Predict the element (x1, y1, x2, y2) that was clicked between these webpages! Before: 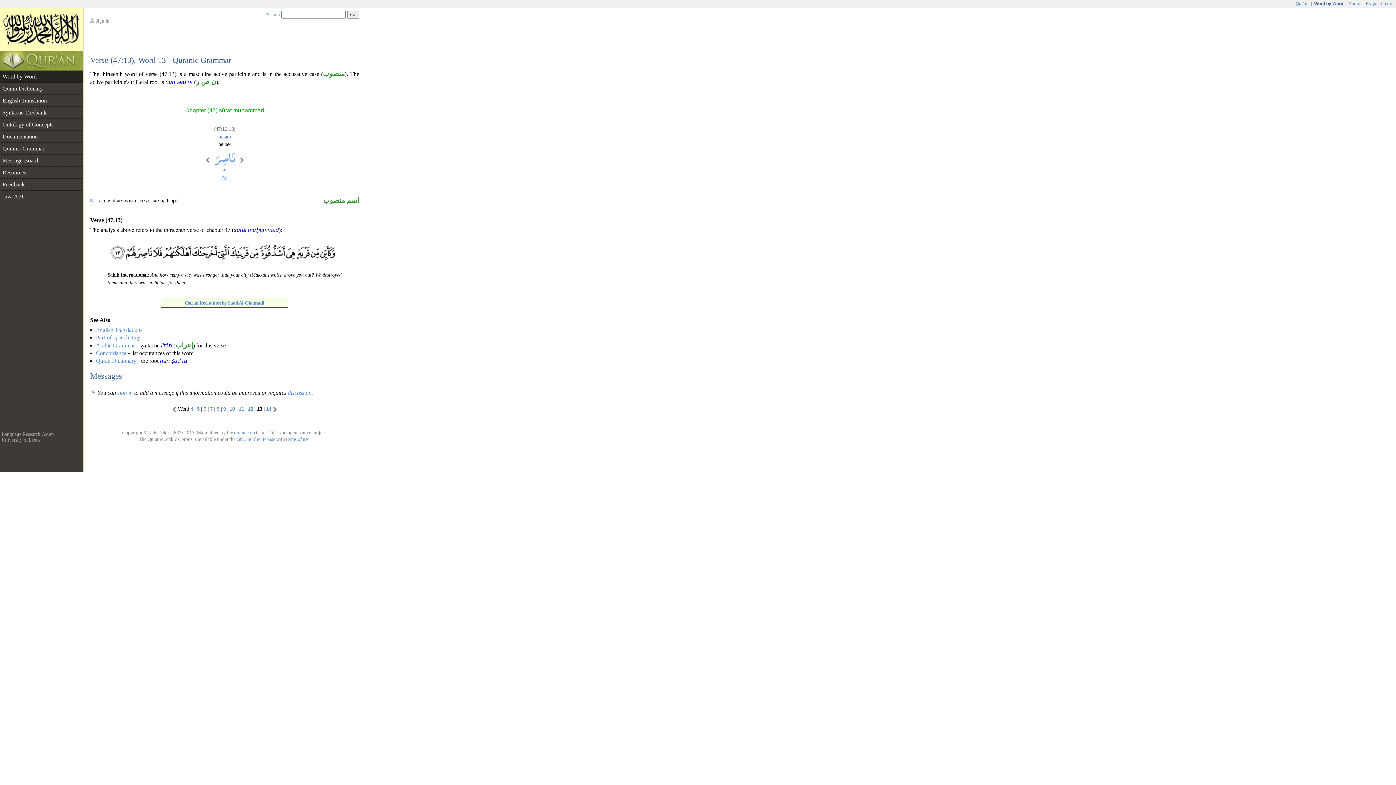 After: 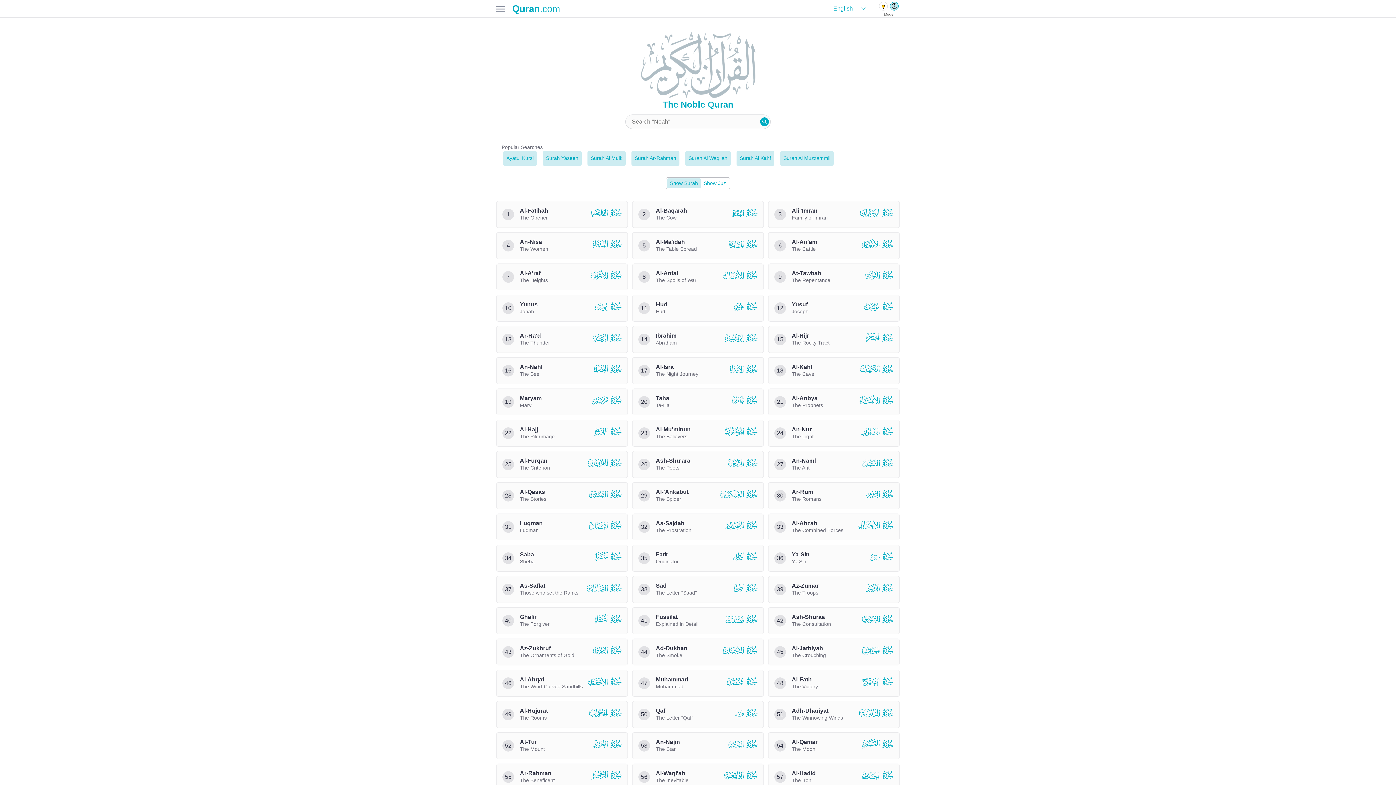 Action: bbox: (234, 430, 254, 435) label: quran.com